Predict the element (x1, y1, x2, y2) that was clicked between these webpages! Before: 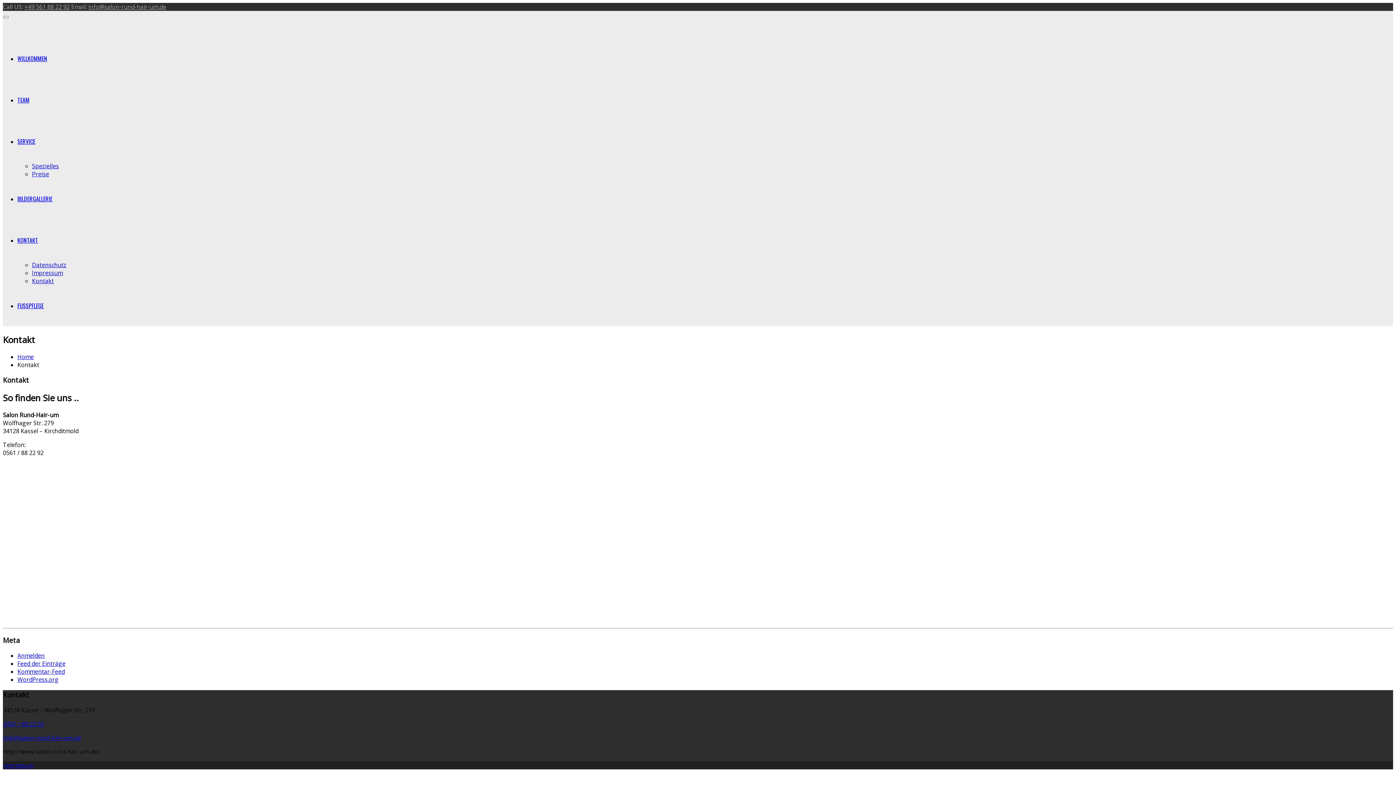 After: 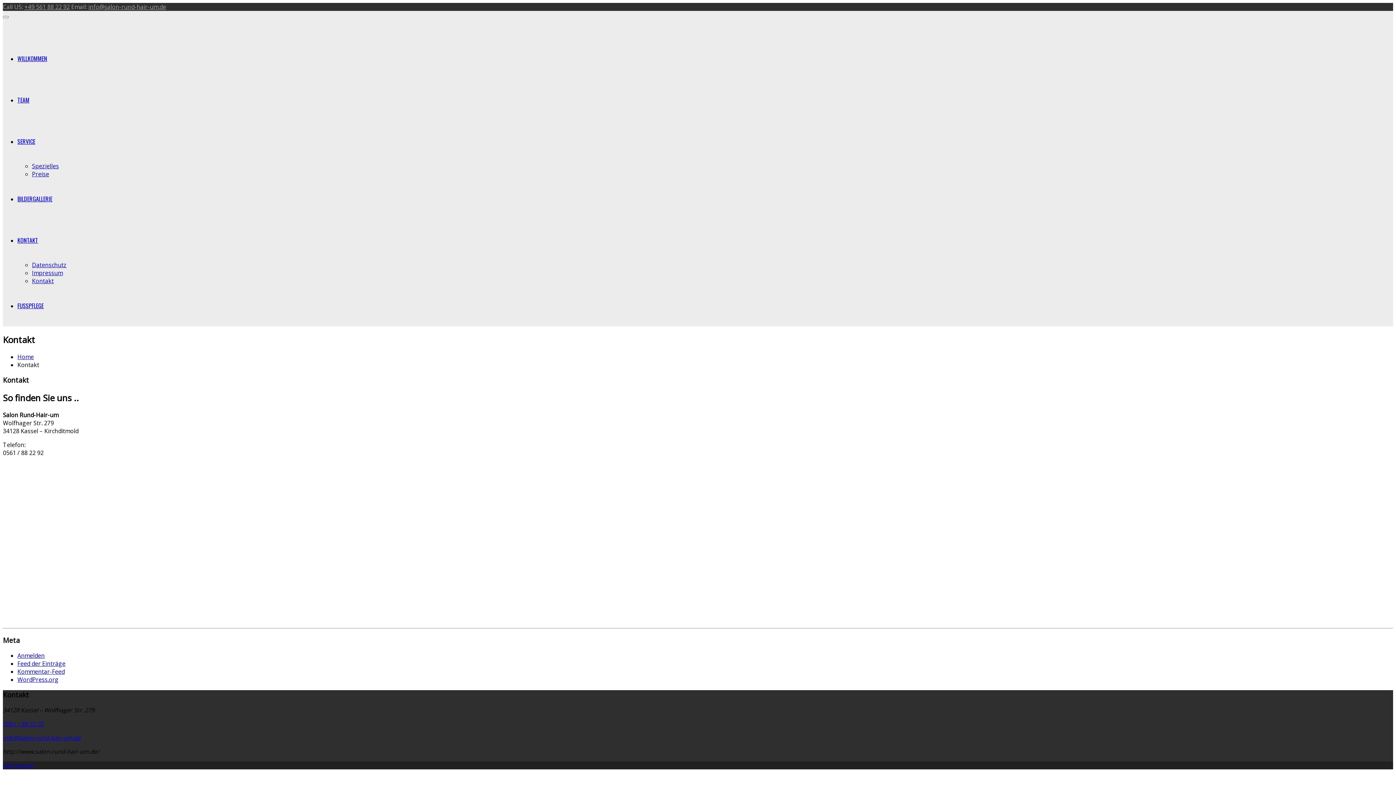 Action: bbox: (2, 734, 80, 742) label: info@salon-rund-hair-um.de